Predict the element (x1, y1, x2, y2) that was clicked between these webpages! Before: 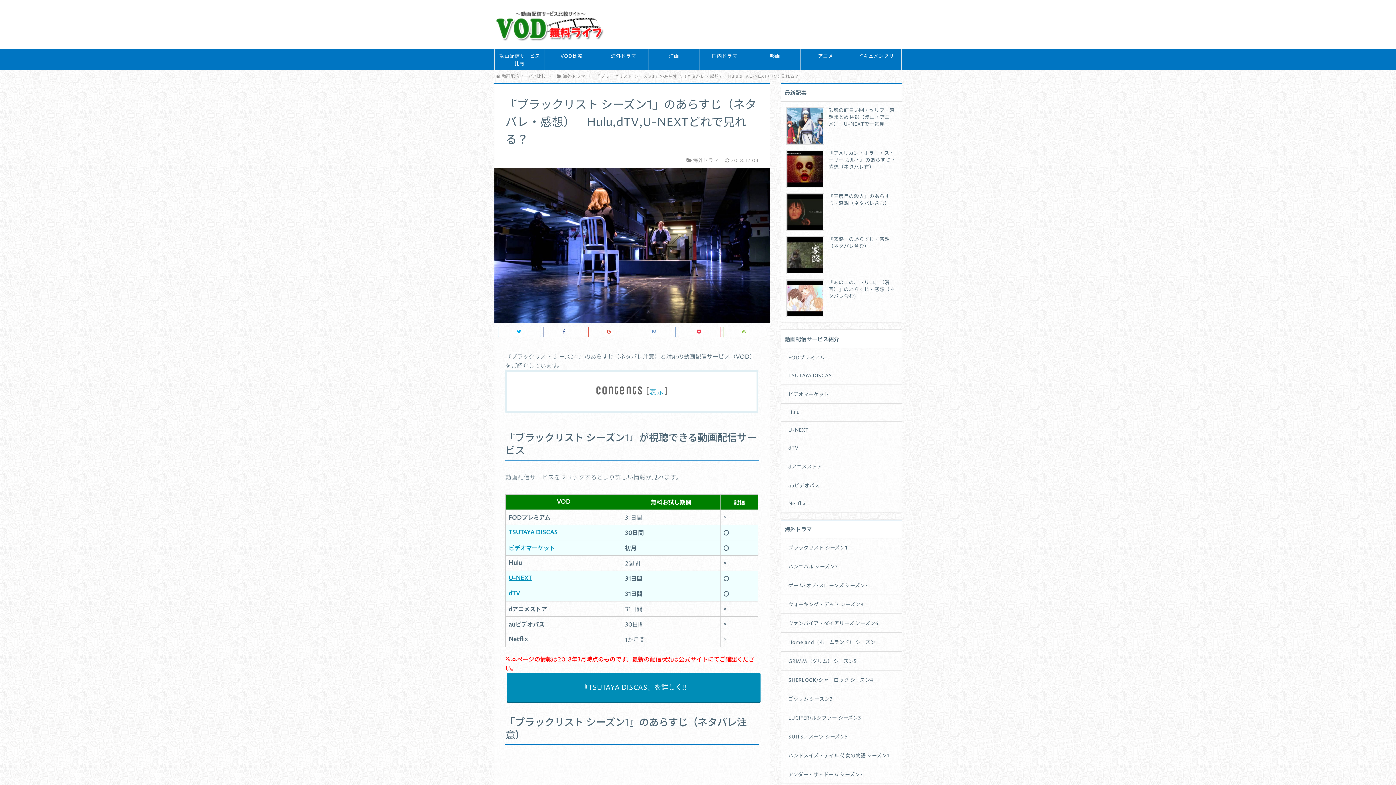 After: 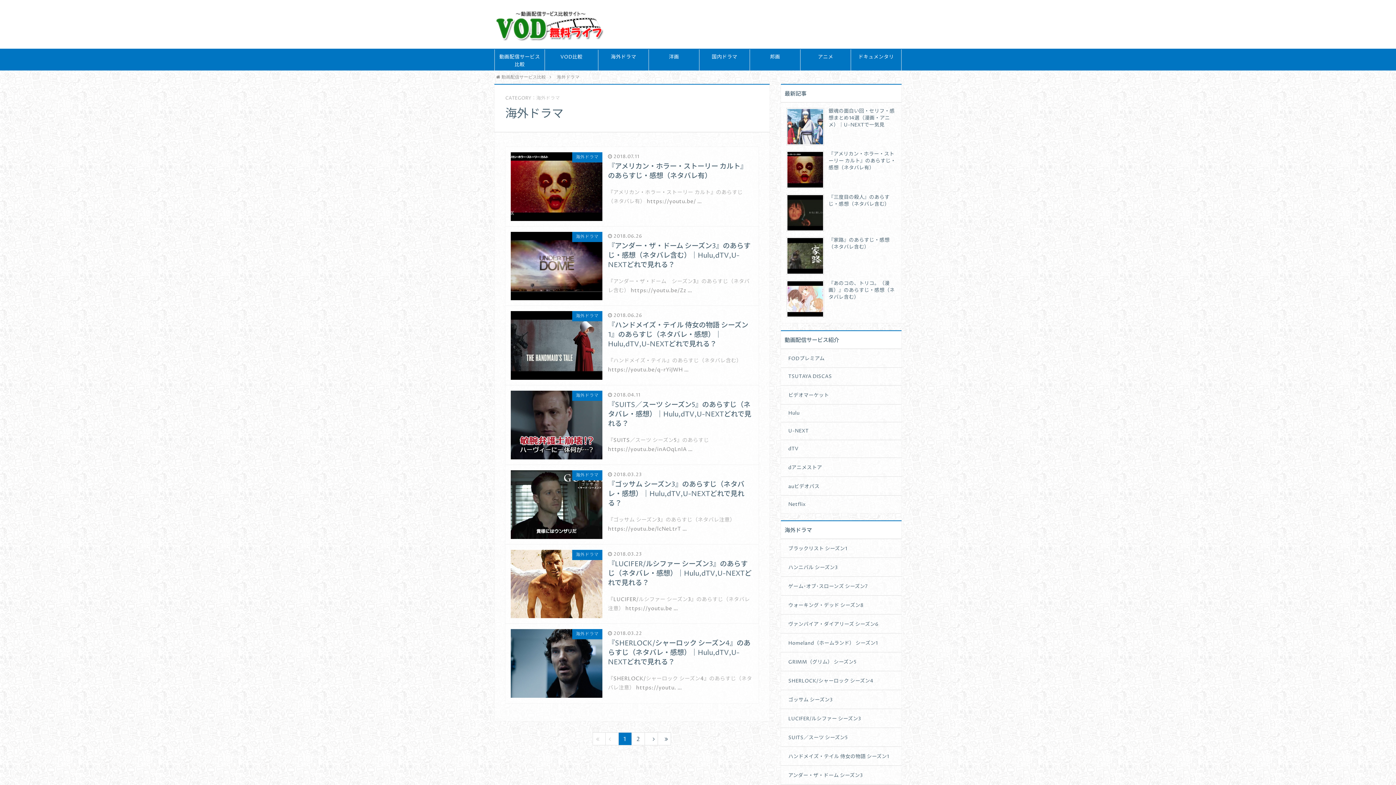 Action: label: 海外ドラマ bbox: (598, 49, 648, 62)